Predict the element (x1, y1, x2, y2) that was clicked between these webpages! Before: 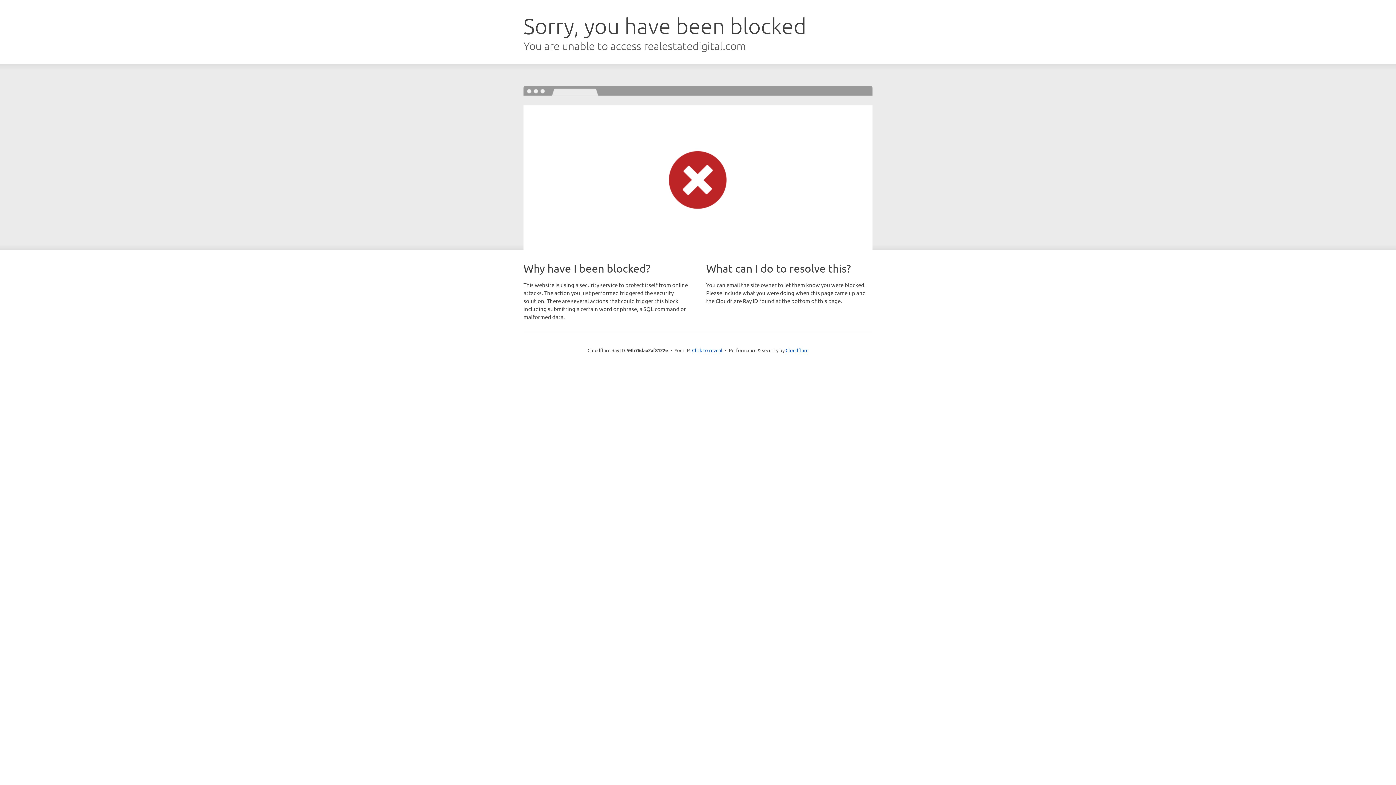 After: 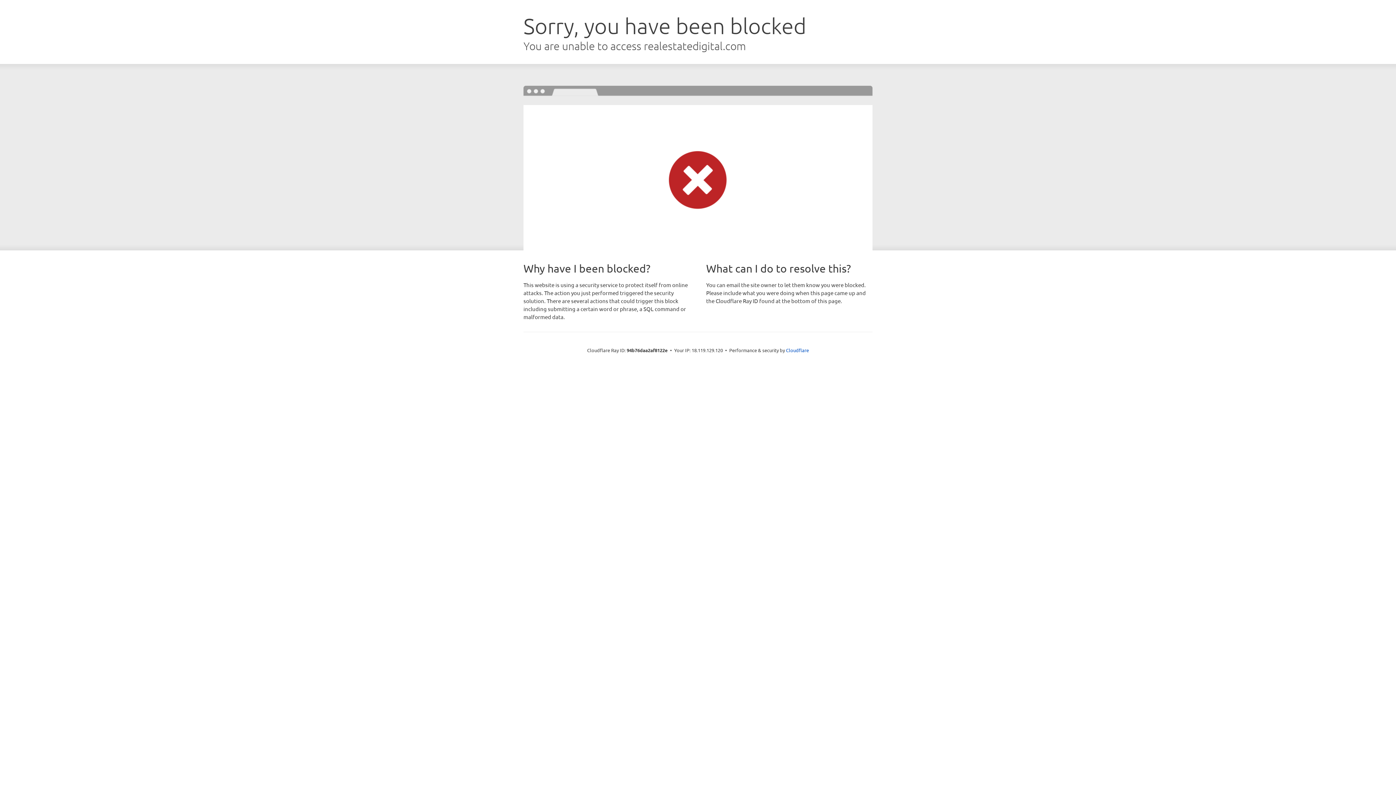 Action: label: Click to reveal bbox: (692, 346, 722, 353)